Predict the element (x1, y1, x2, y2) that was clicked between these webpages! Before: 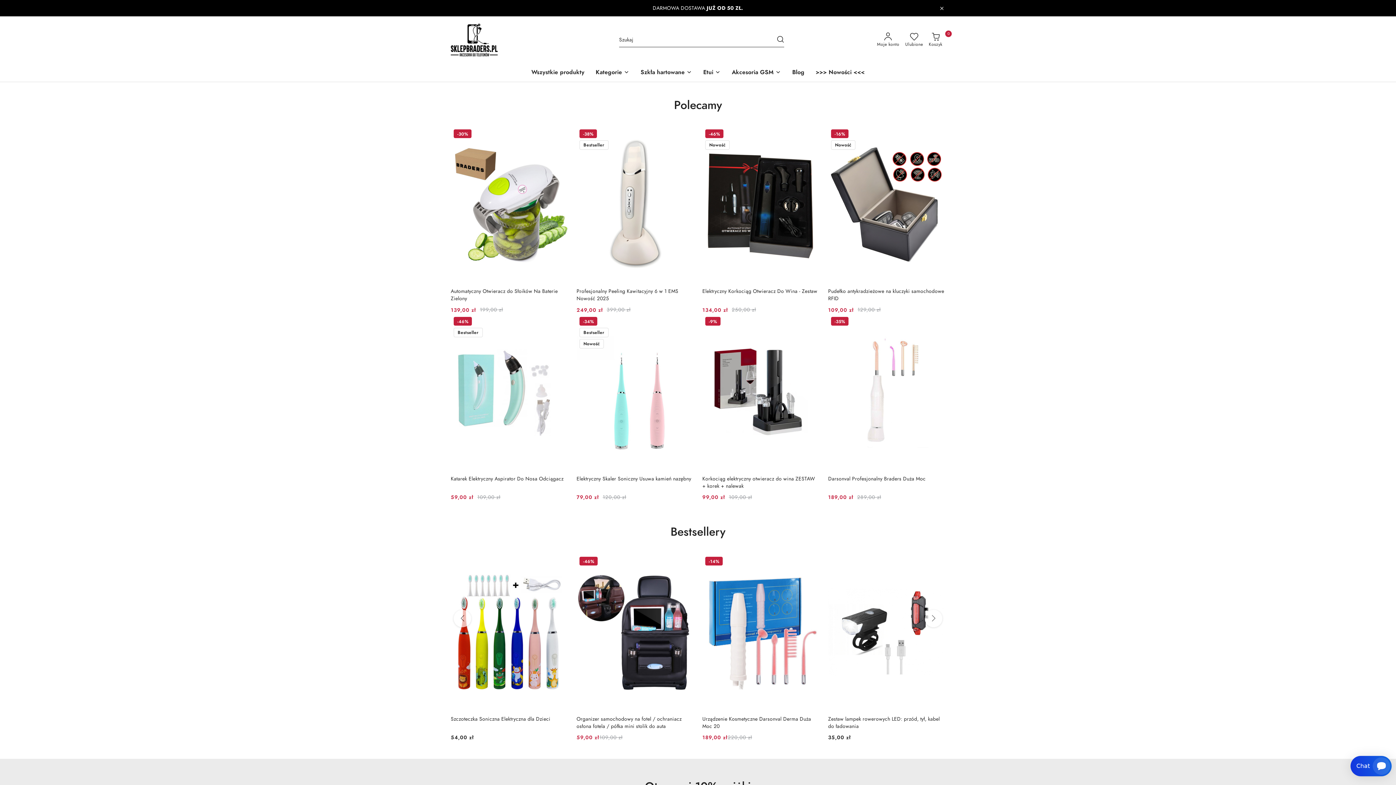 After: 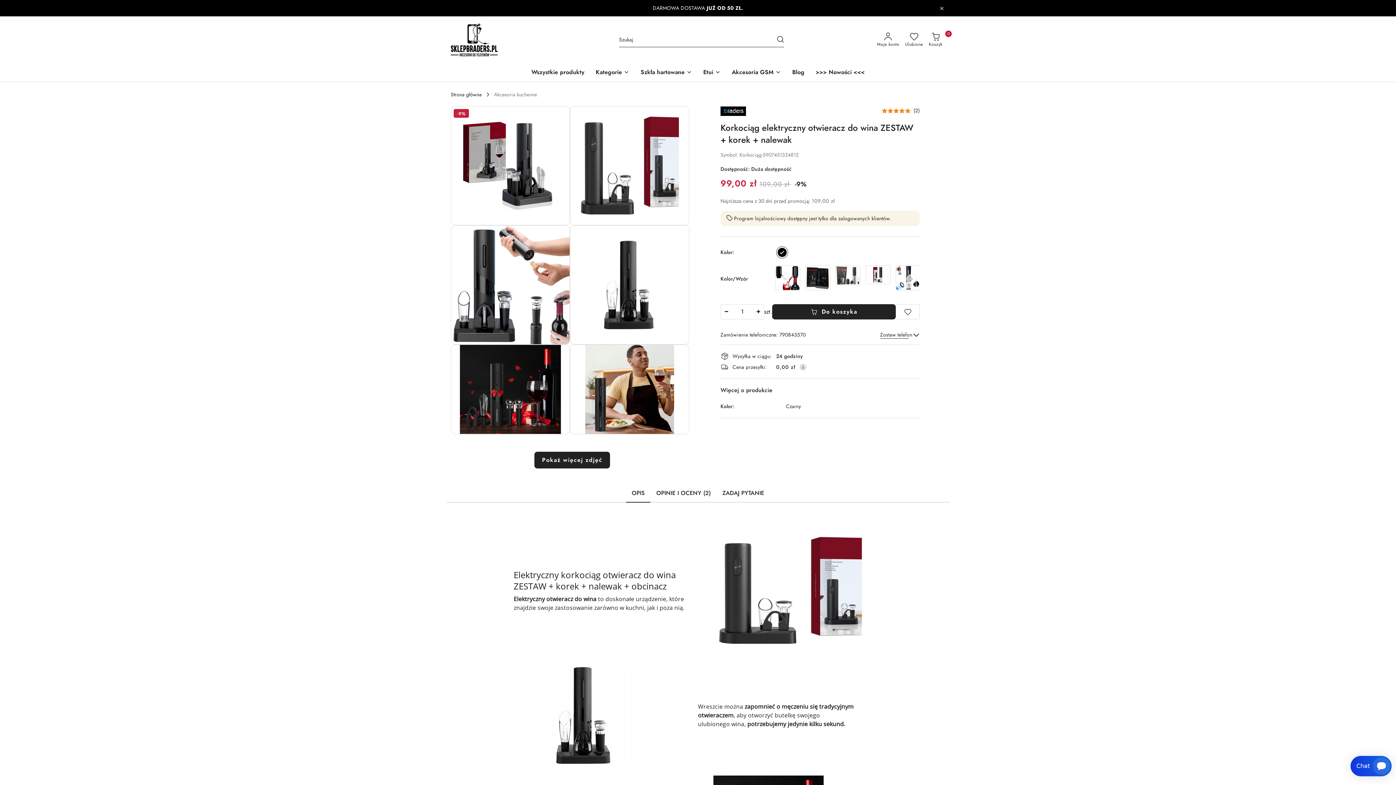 Action: bbox: (702, 475, 819, 490) label: Korkociąg elektryczny otwieracz do wina ZESTAW + korek + nalewak